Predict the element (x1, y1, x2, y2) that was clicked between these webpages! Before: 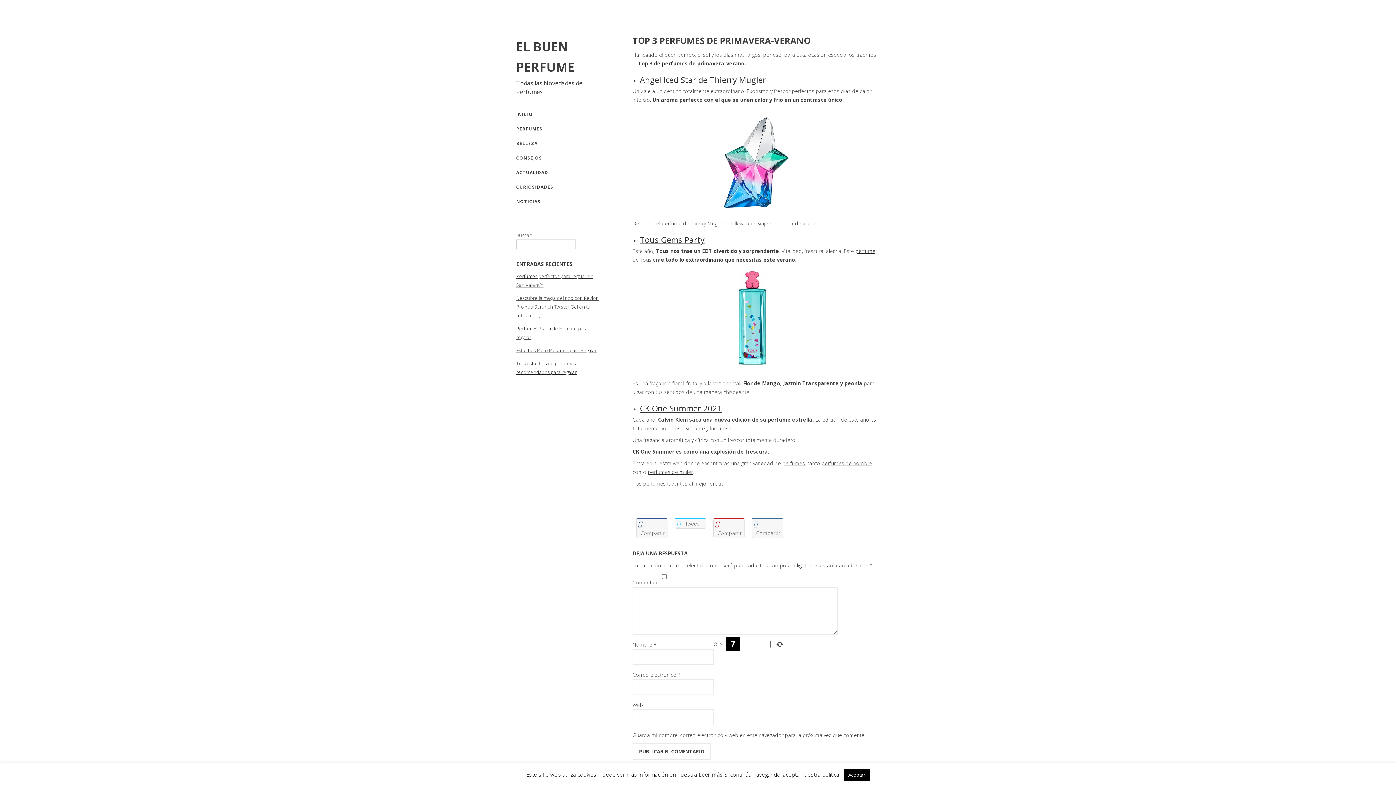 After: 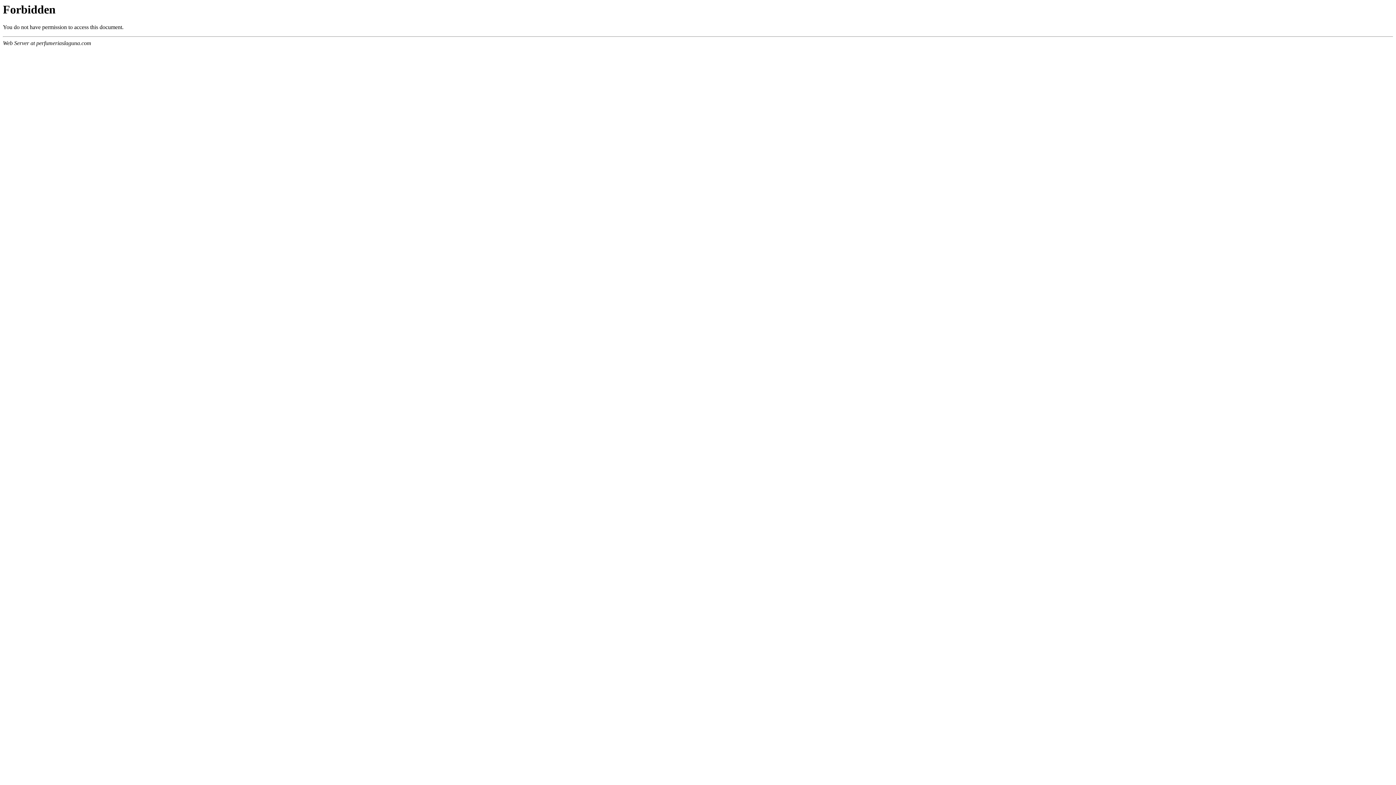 Action: bbox: (782, 459, 805, 466) label: perfumes